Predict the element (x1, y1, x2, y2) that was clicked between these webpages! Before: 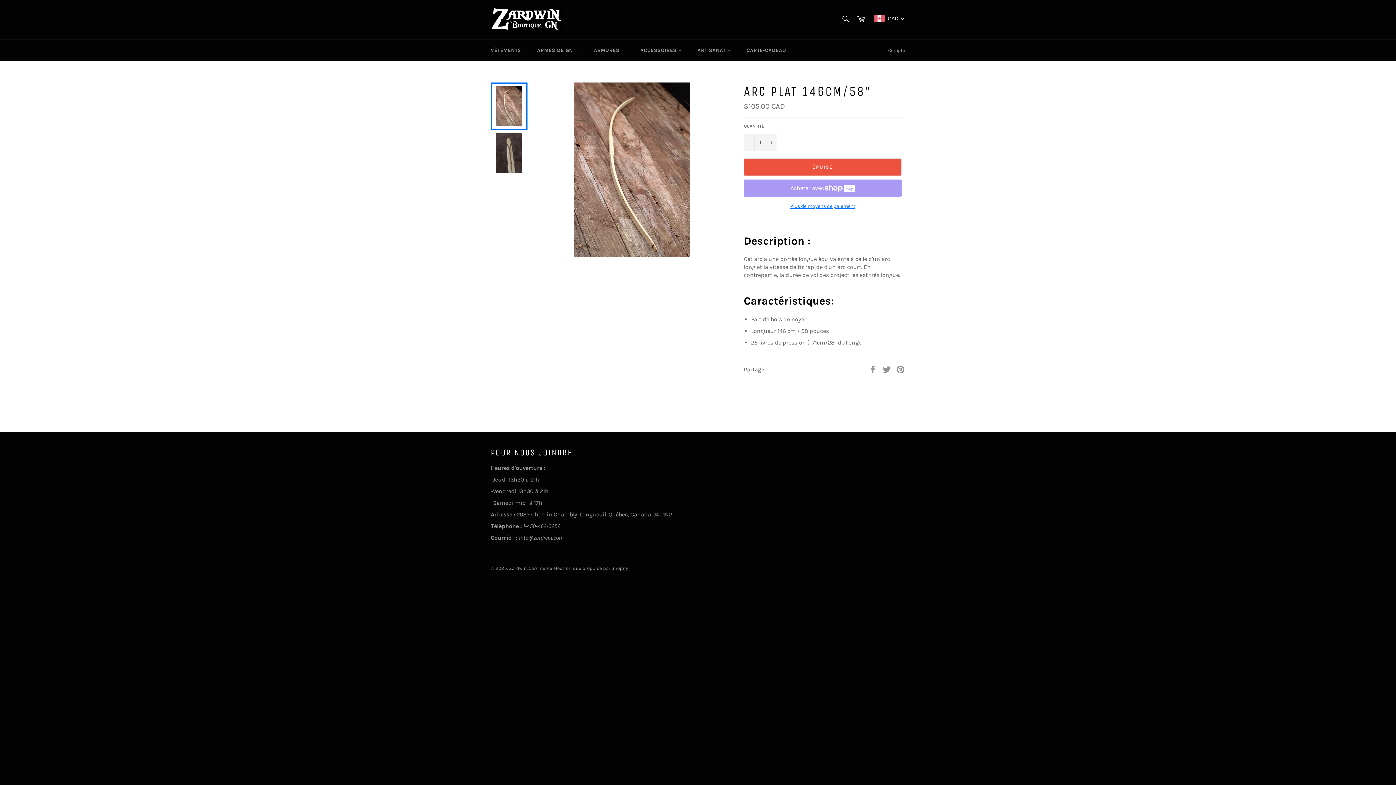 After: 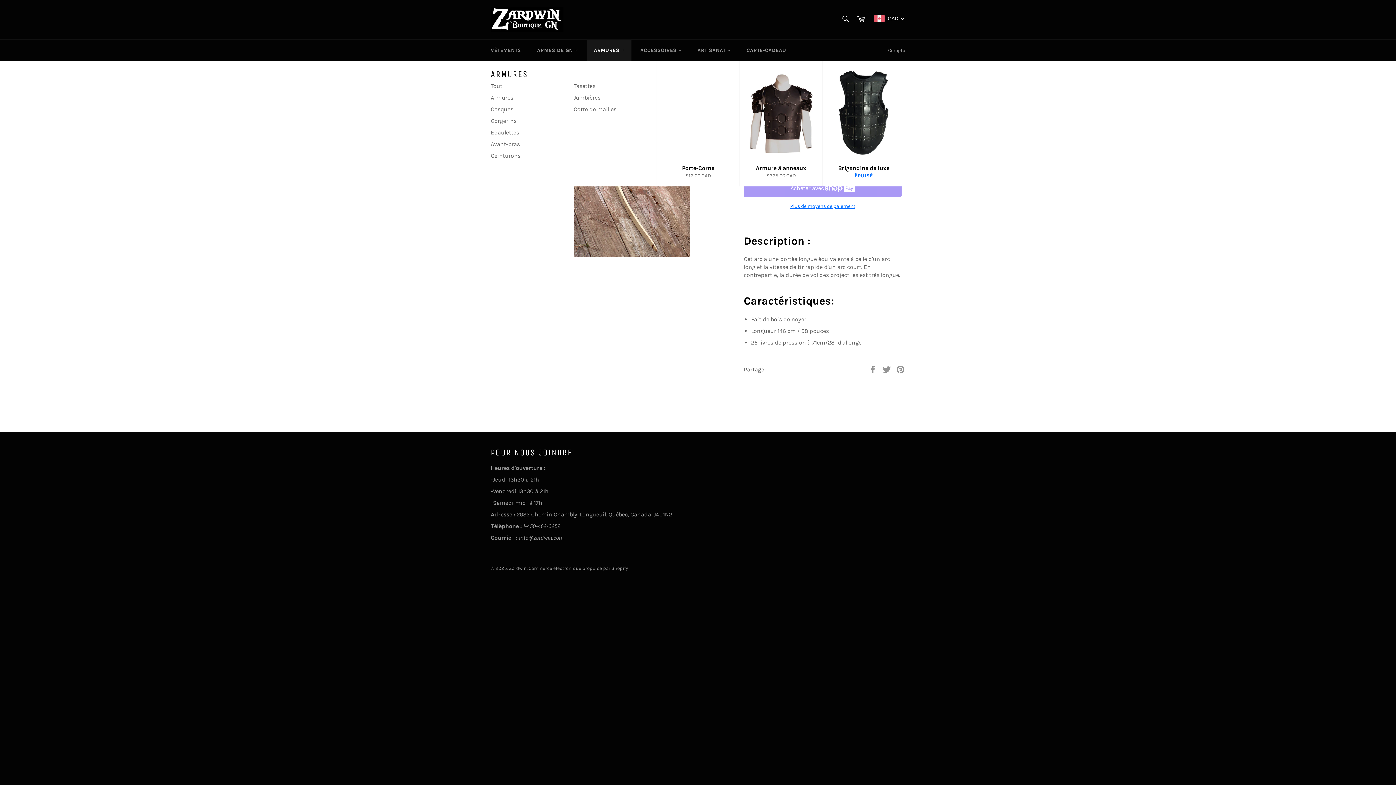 Action: label: ARMURES  bbox: (586, 39, 631, 61)